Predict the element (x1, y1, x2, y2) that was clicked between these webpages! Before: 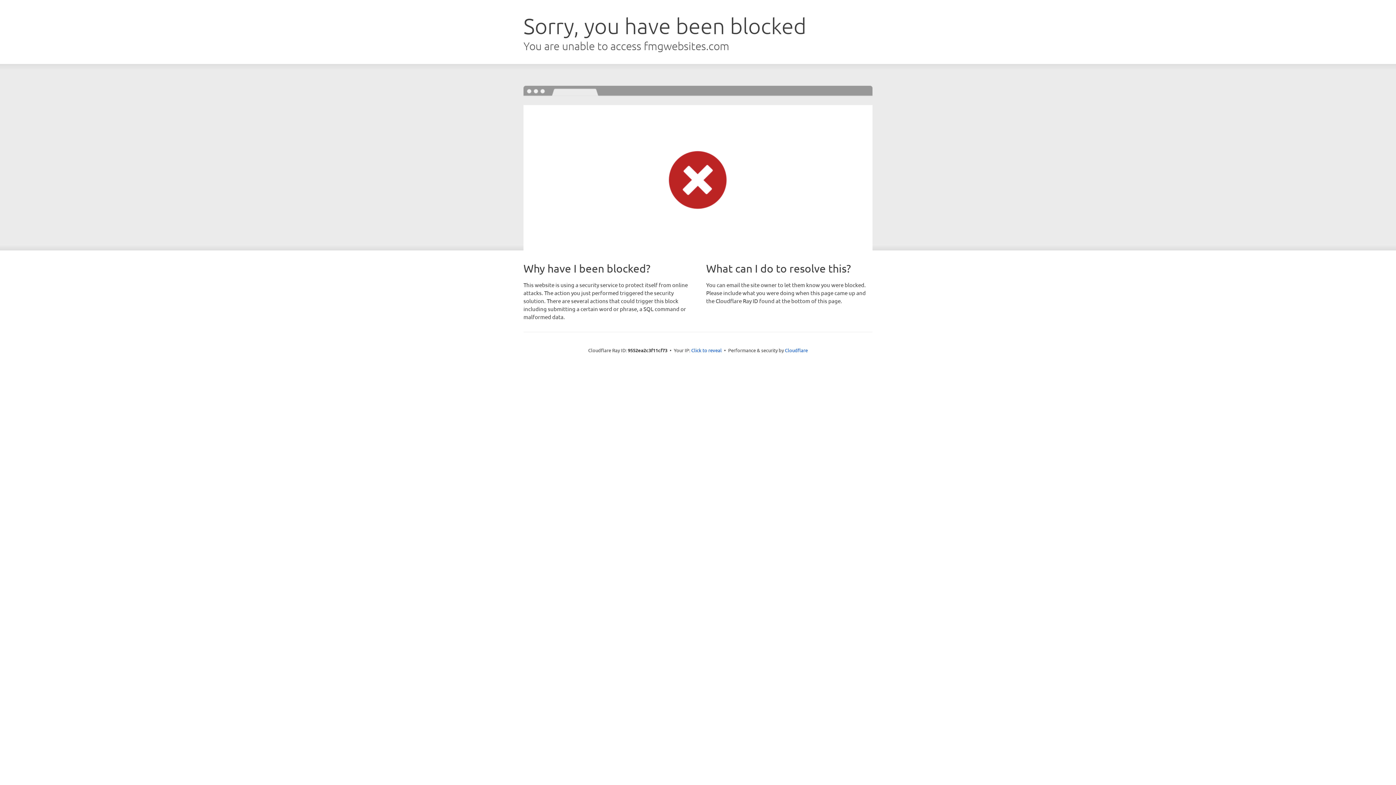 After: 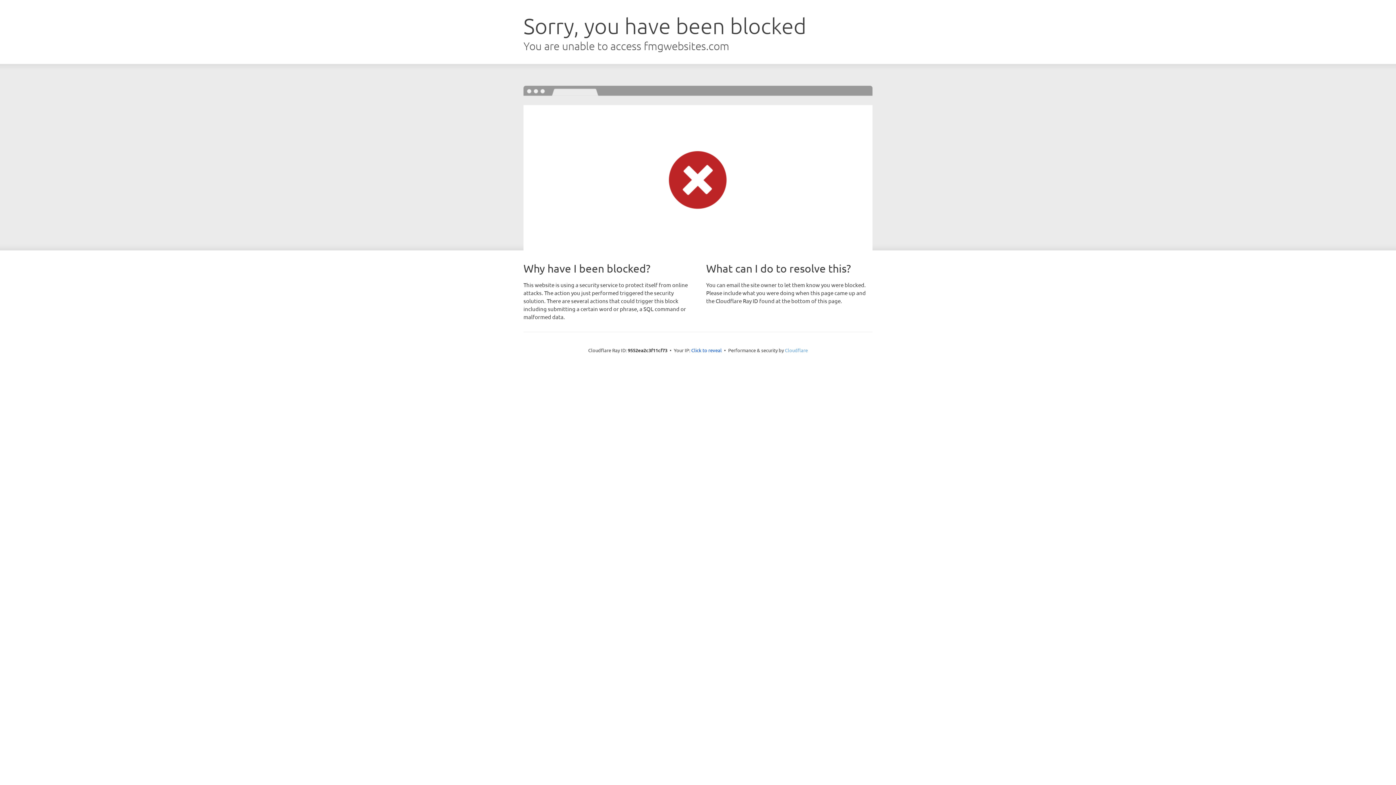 Action: label: Cloudflare bbox: (785, 347, 808, 353)